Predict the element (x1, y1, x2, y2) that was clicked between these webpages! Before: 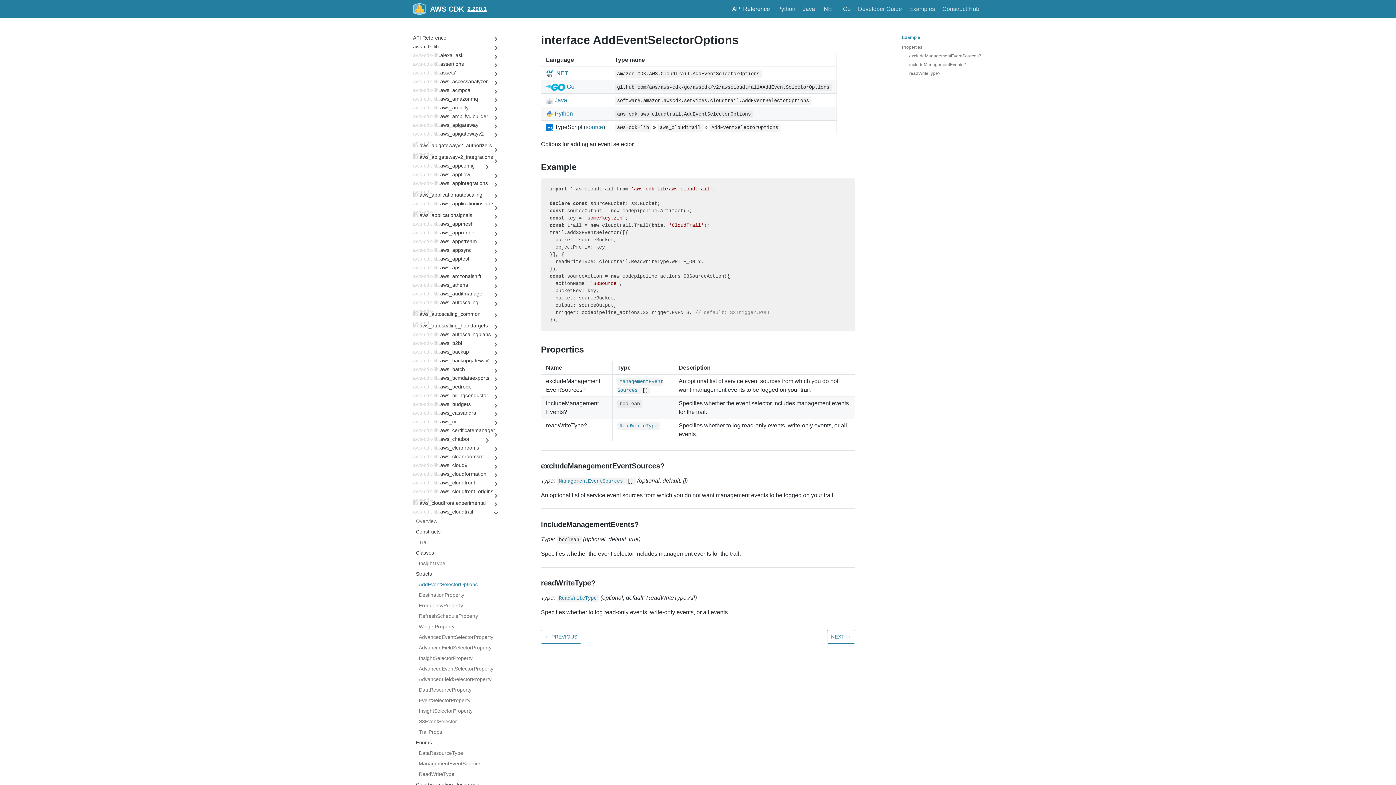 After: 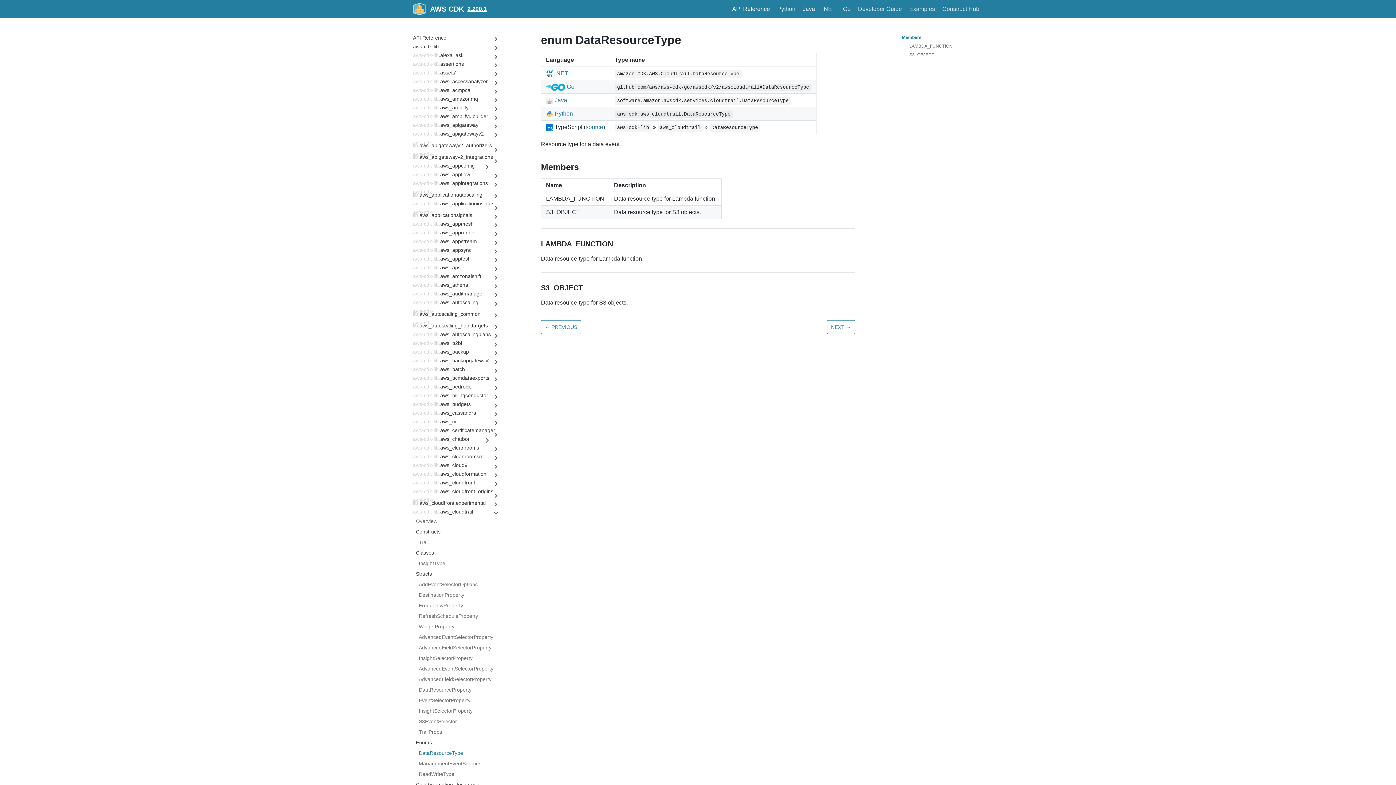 Action: bbox: (418, 748, 494, 758) label: DataResourceType